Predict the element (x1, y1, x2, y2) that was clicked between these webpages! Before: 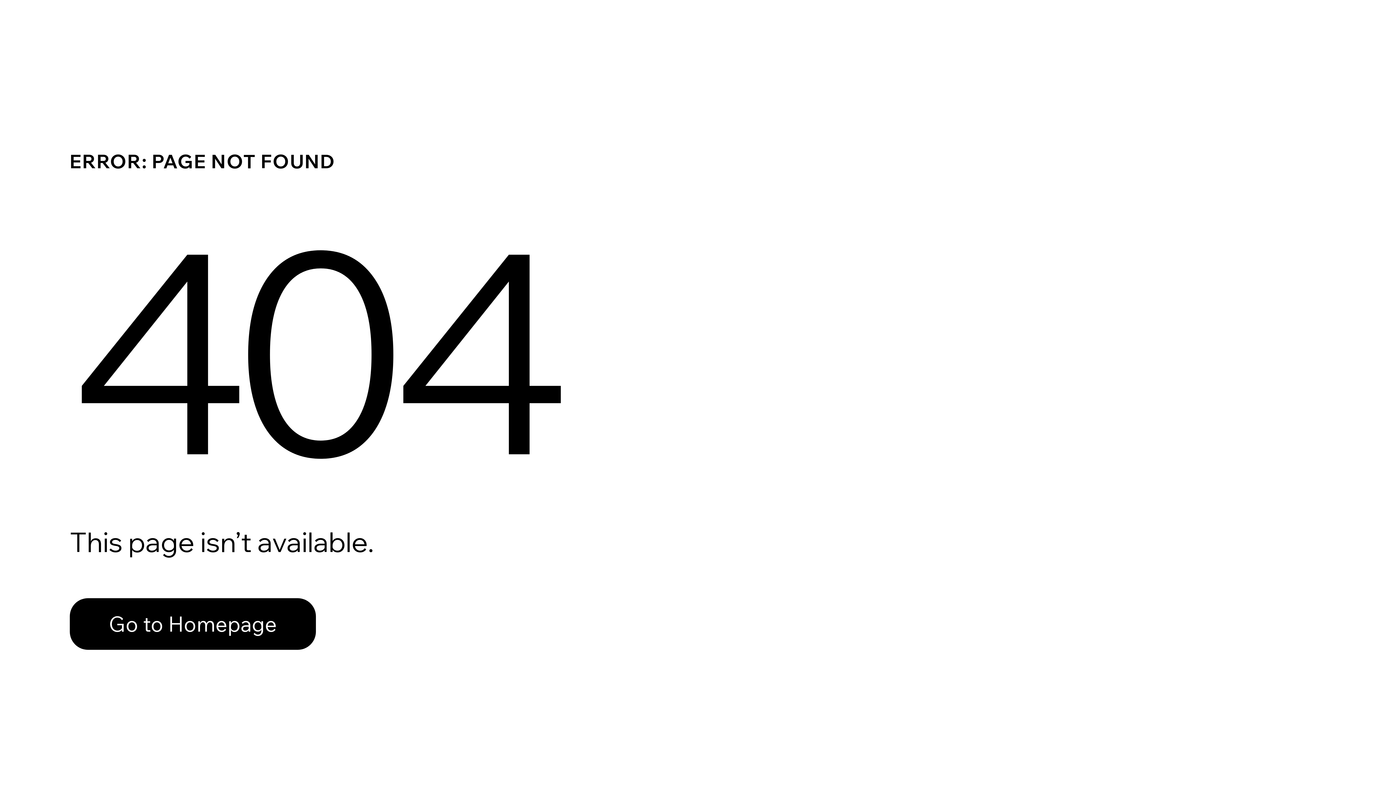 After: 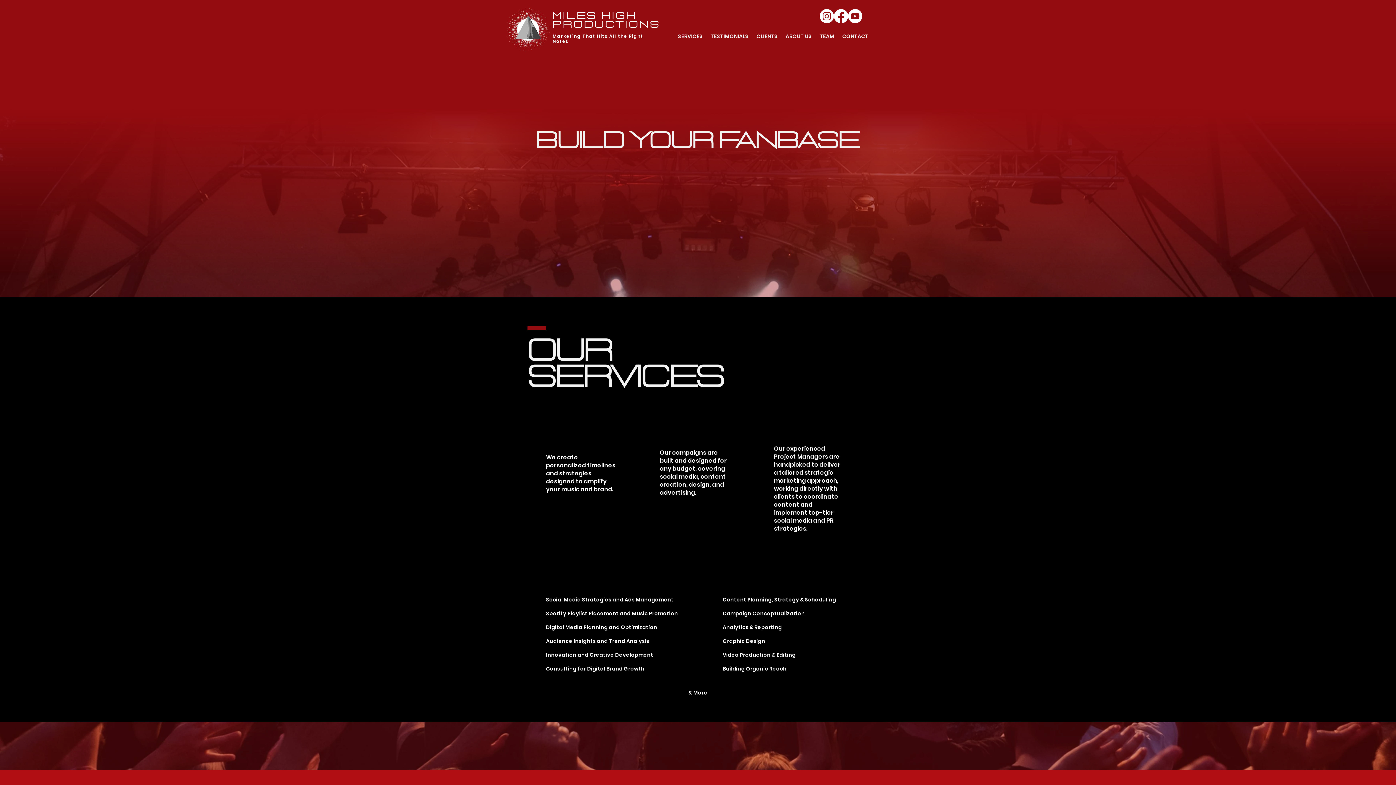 Action: label: Go to Homepage bbox: (69, 582, 768, 659)